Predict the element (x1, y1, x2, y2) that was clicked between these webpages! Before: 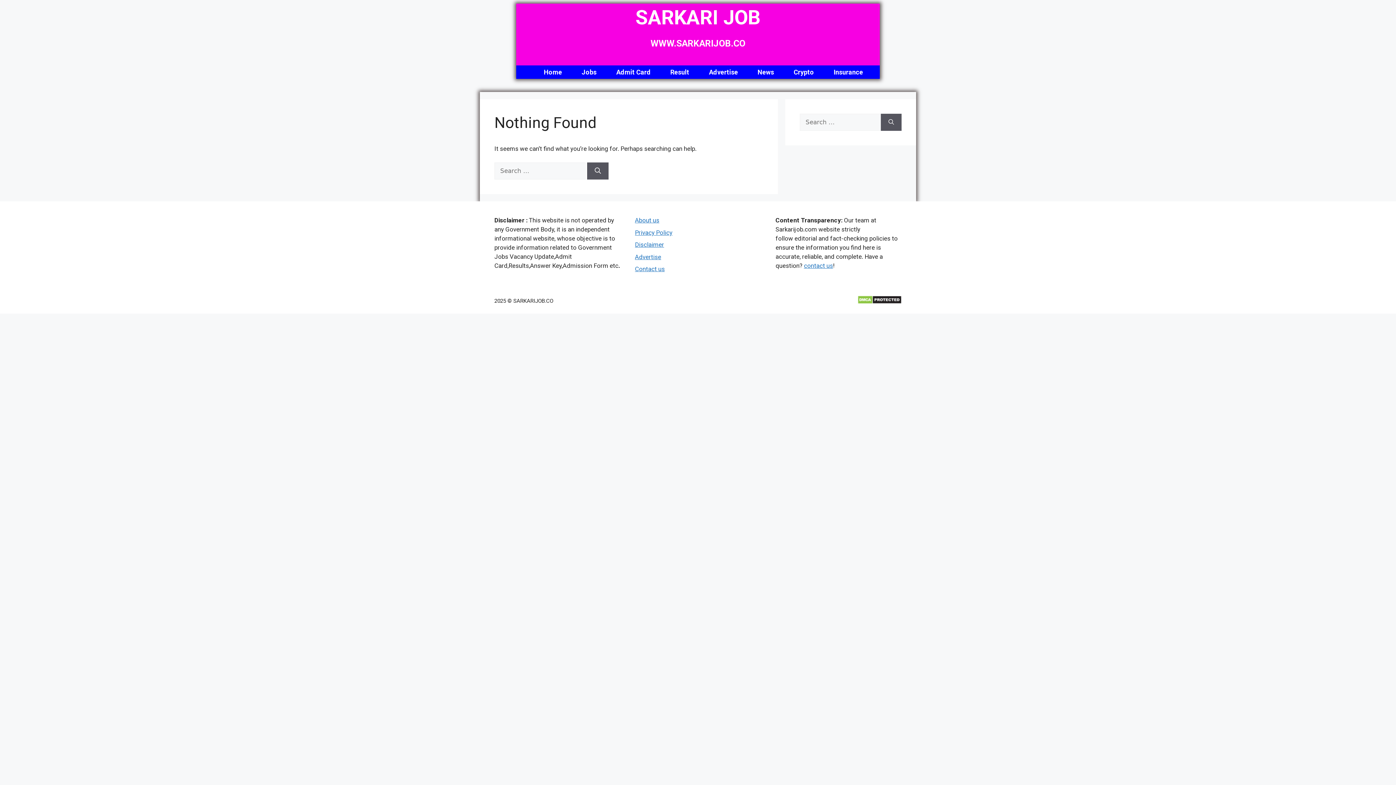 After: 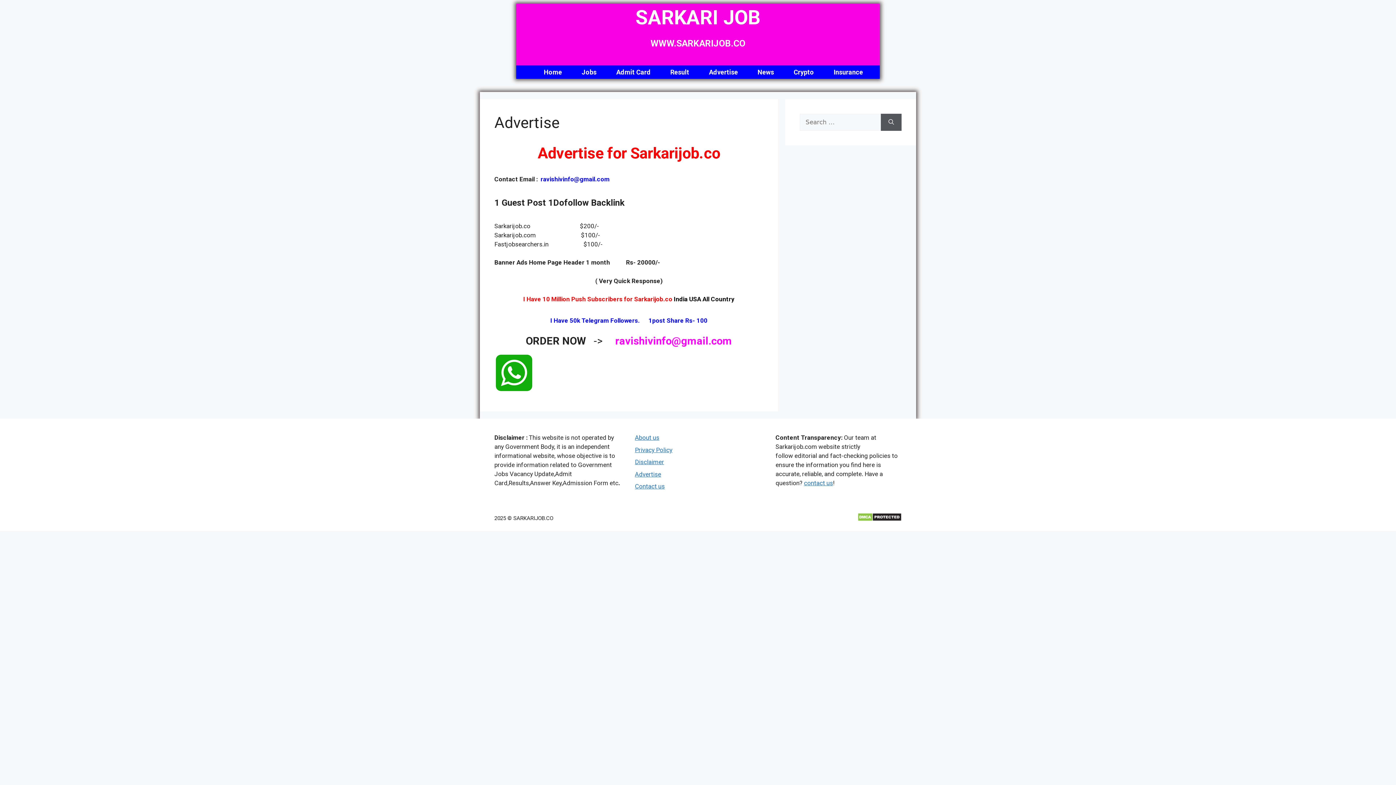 Action: label: Advertise bbox: (700, 65, 747, 78)